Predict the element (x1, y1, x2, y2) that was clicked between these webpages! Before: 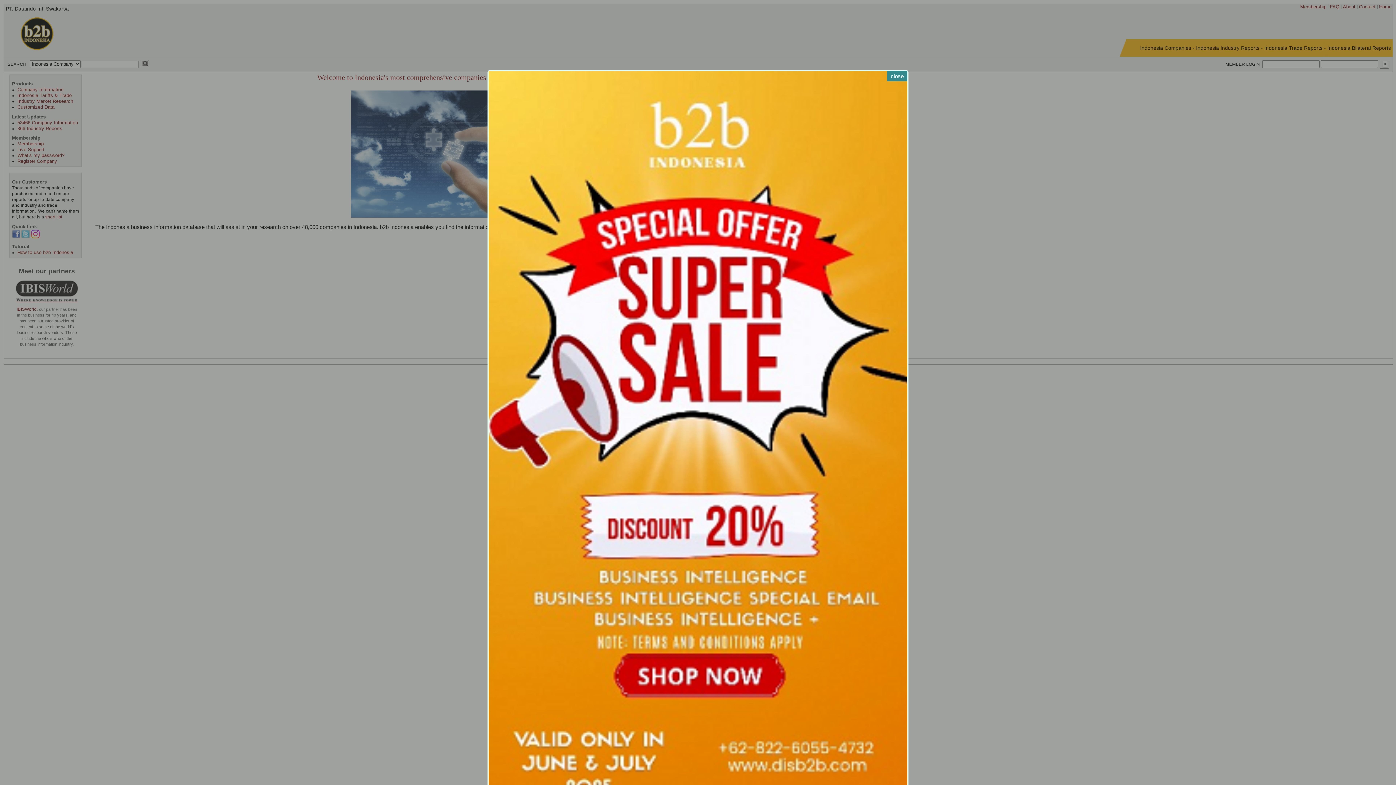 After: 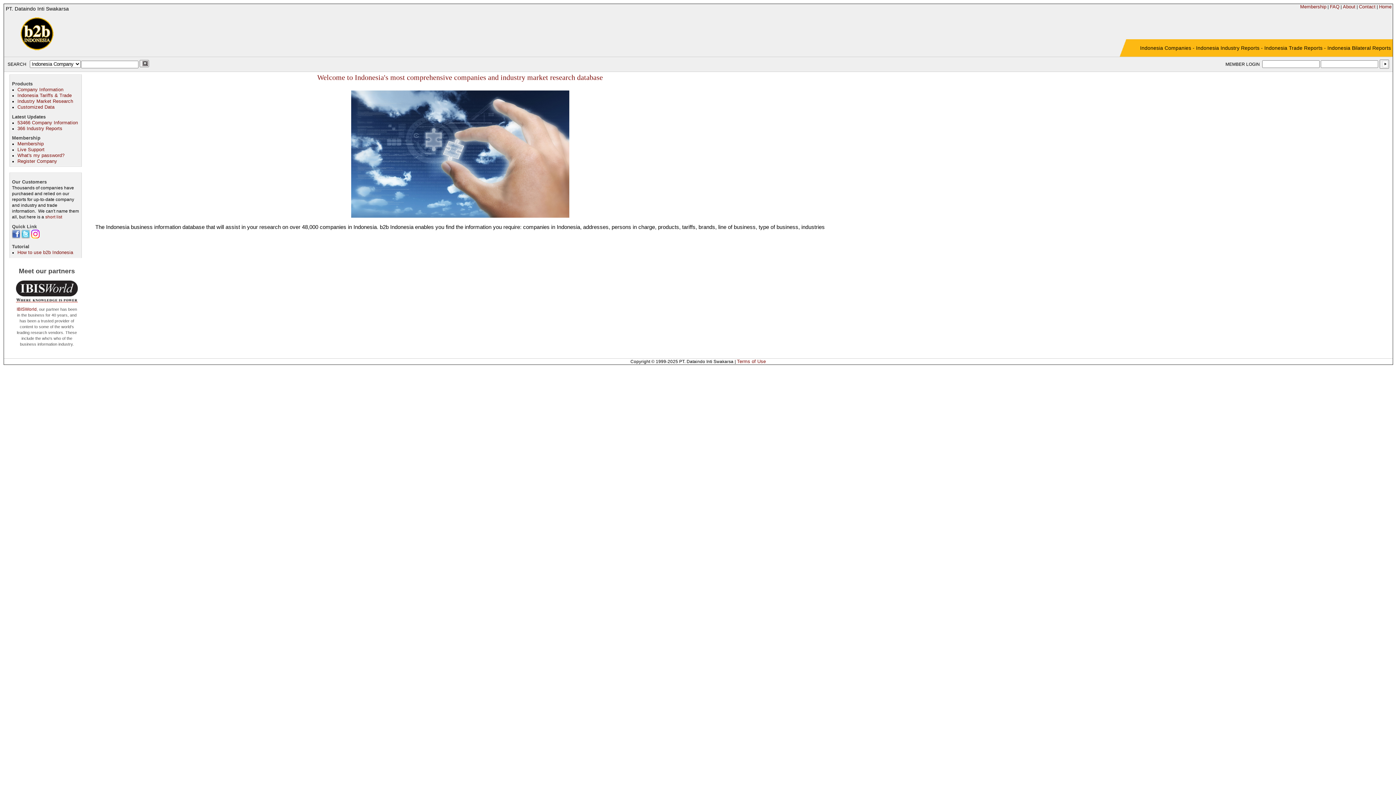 Action: bbox: (887, 70, 907, 80) label: close